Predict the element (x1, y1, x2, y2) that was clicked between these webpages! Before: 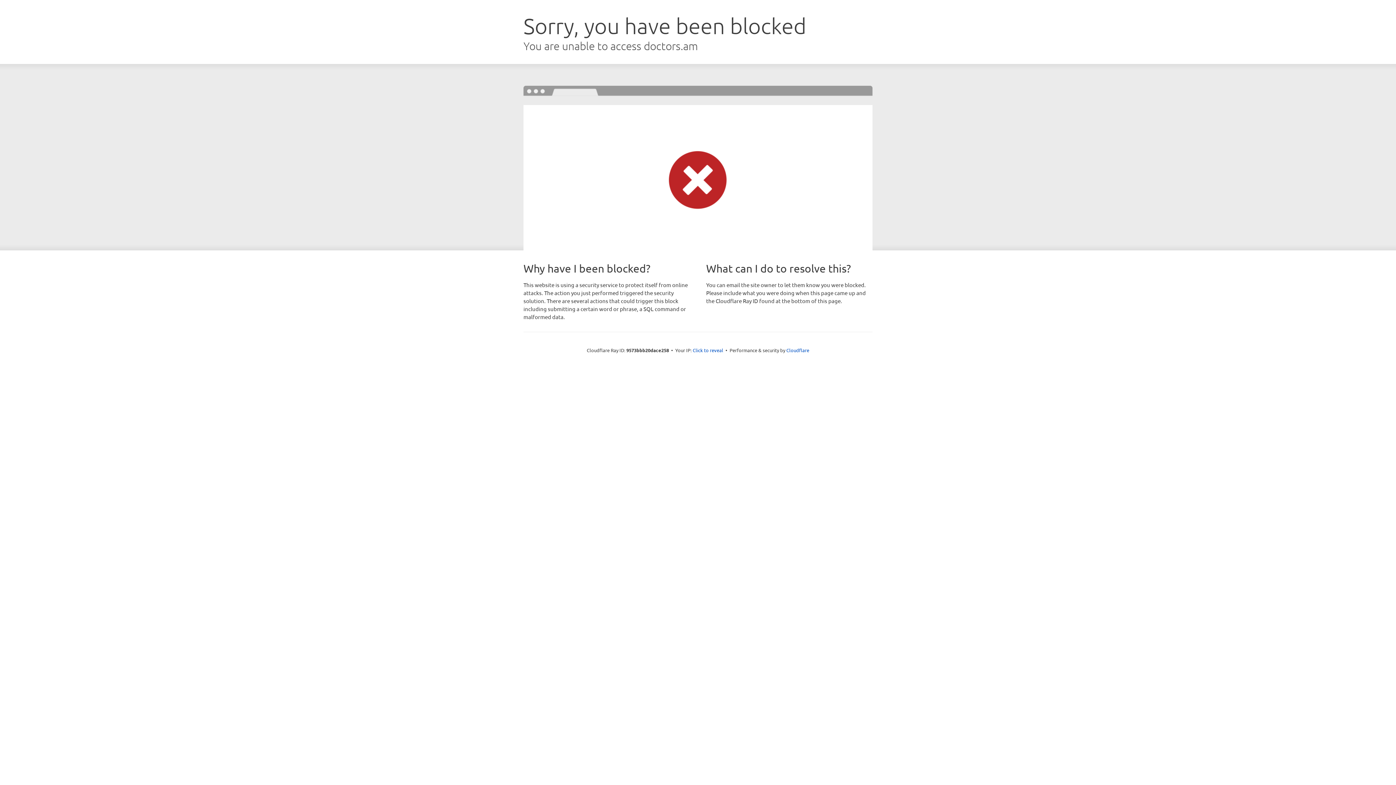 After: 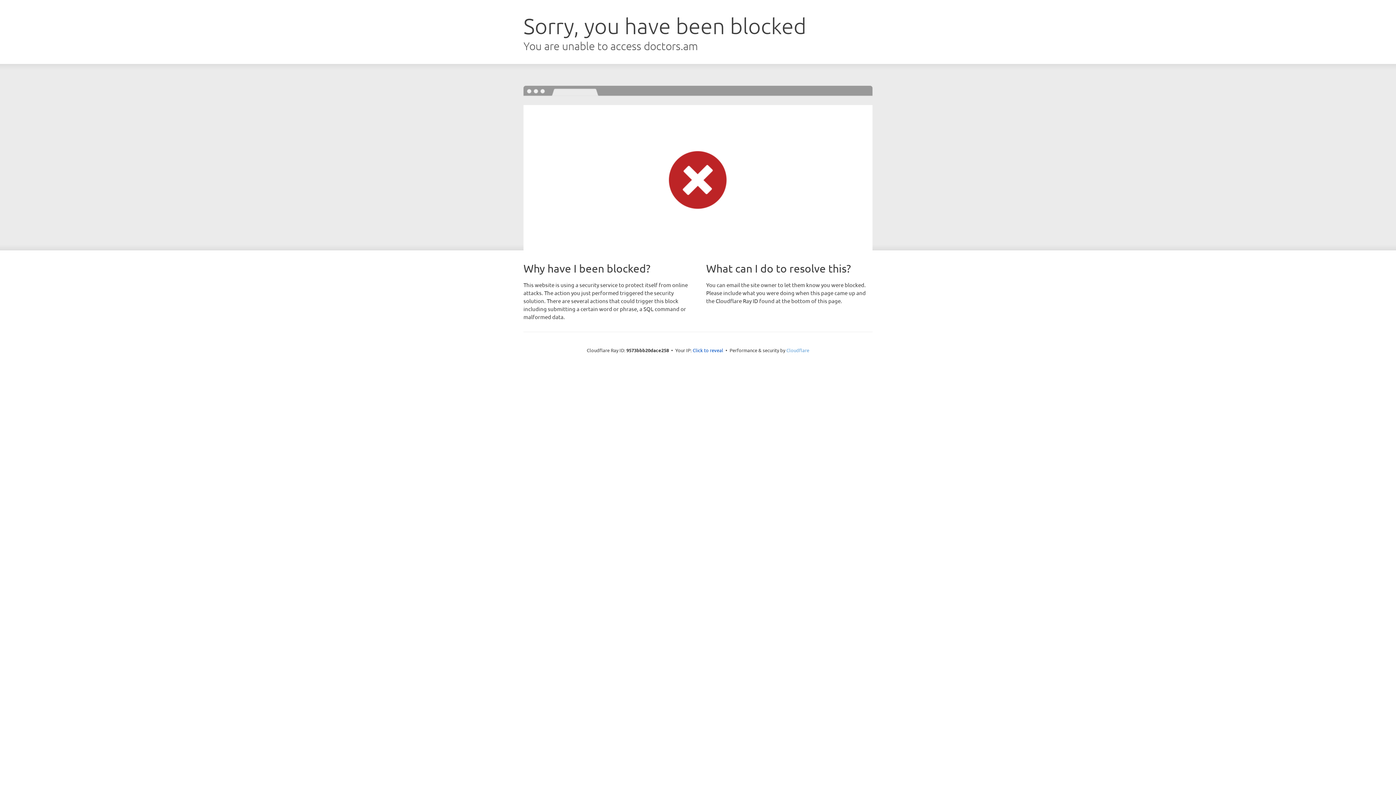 Action: bbox: (786, 347, 809, 353) label: Cloudflare